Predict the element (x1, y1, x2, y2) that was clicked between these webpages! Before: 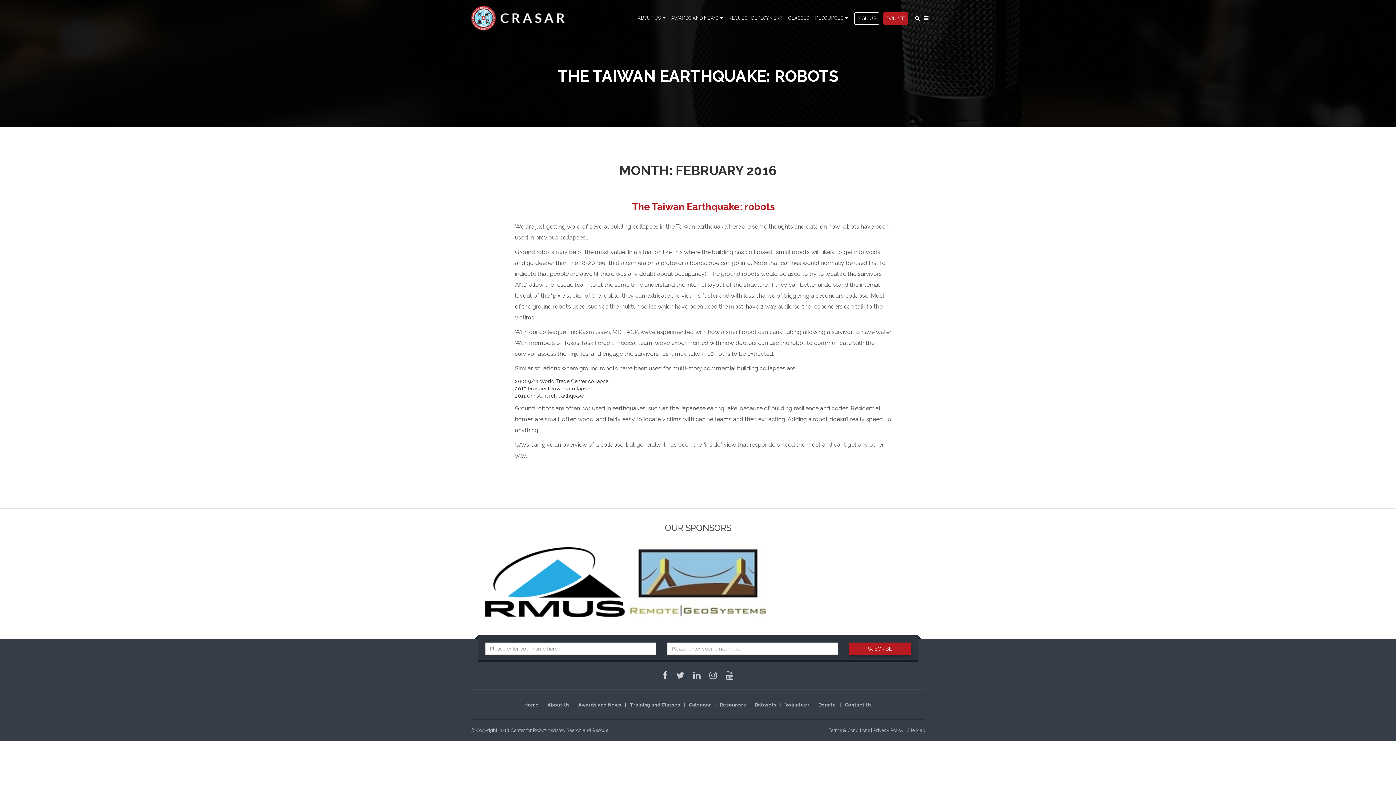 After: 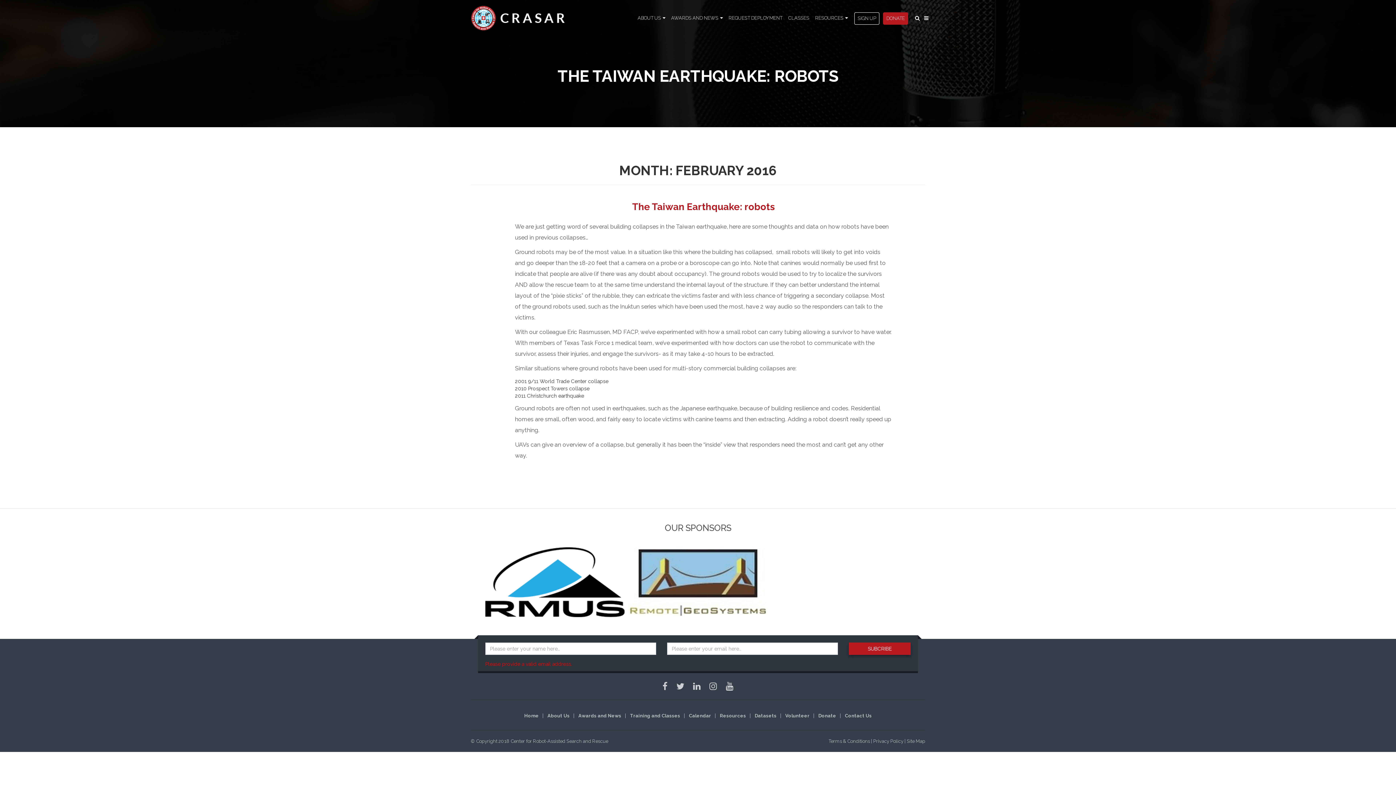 Action: bbox: (849, 642, 910, 655) label: SUBCRIBE